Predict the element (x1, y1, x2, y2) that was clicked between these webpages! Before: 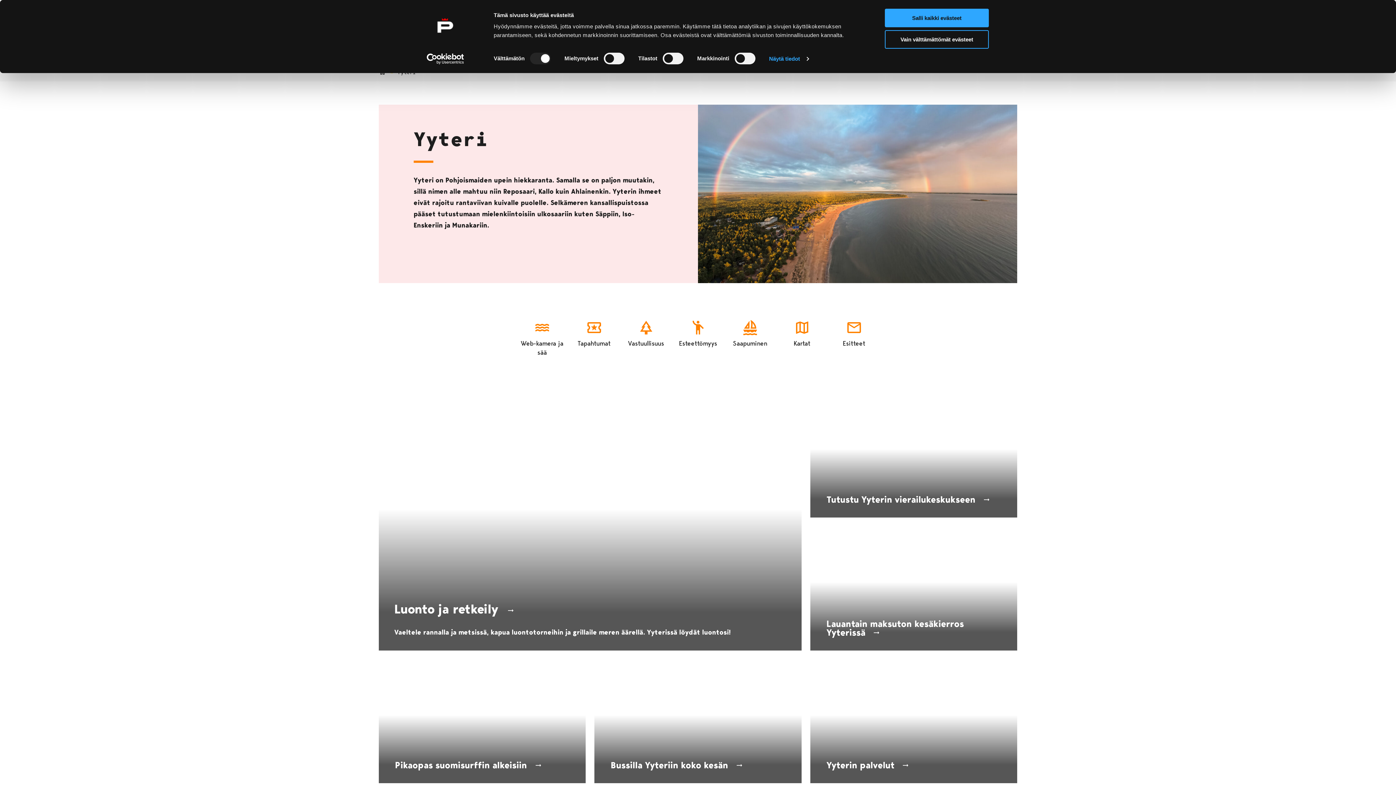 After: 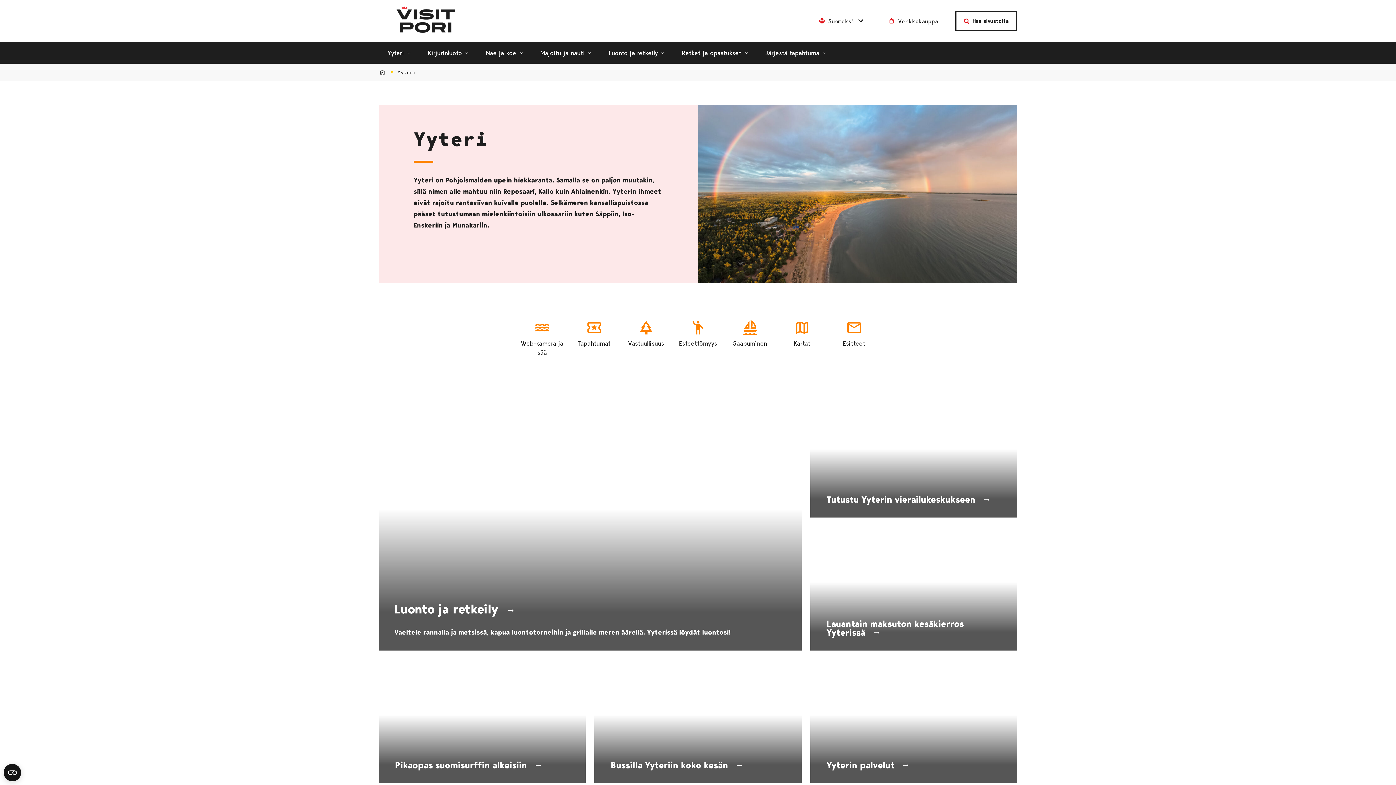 Action: label: Vain välttämättömät evästeet bbox: (885, 30, 989, 48)